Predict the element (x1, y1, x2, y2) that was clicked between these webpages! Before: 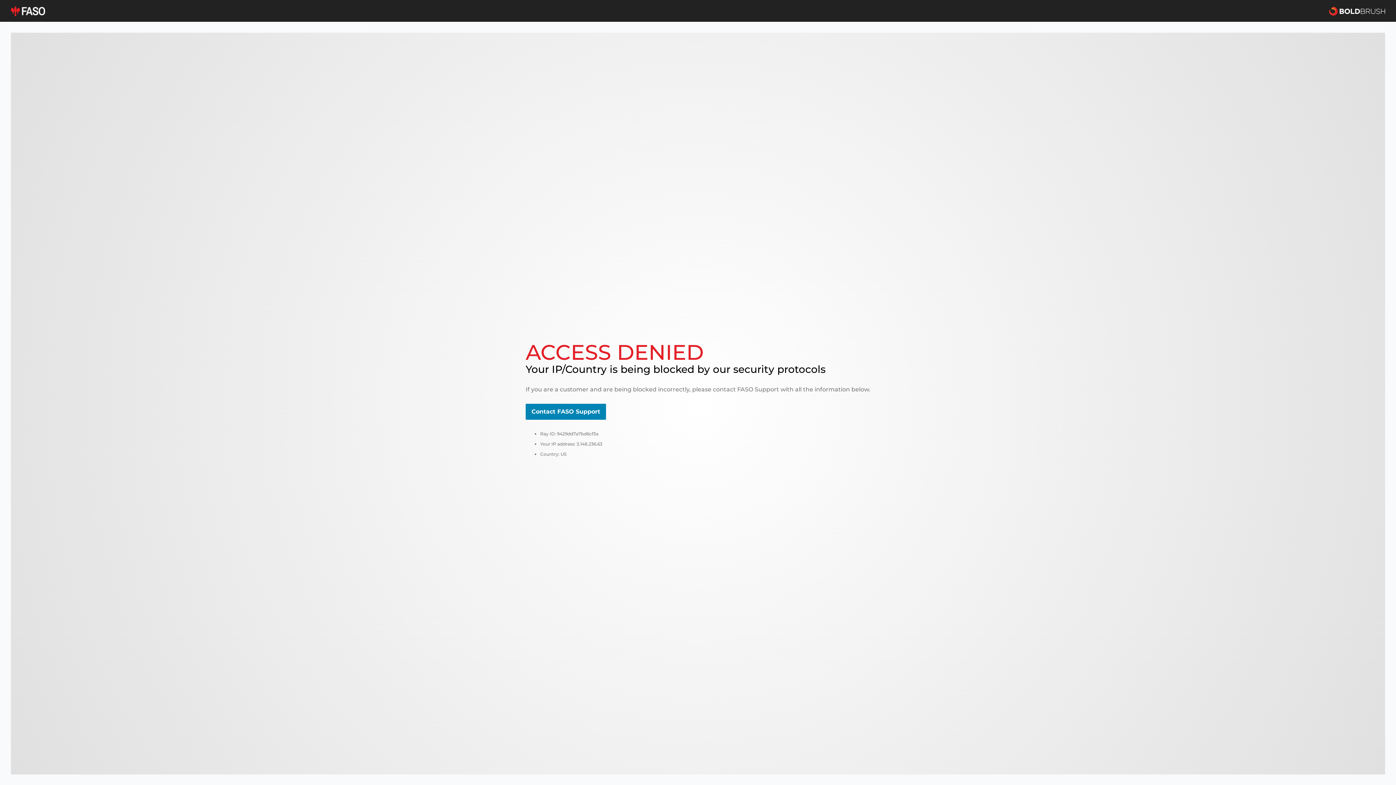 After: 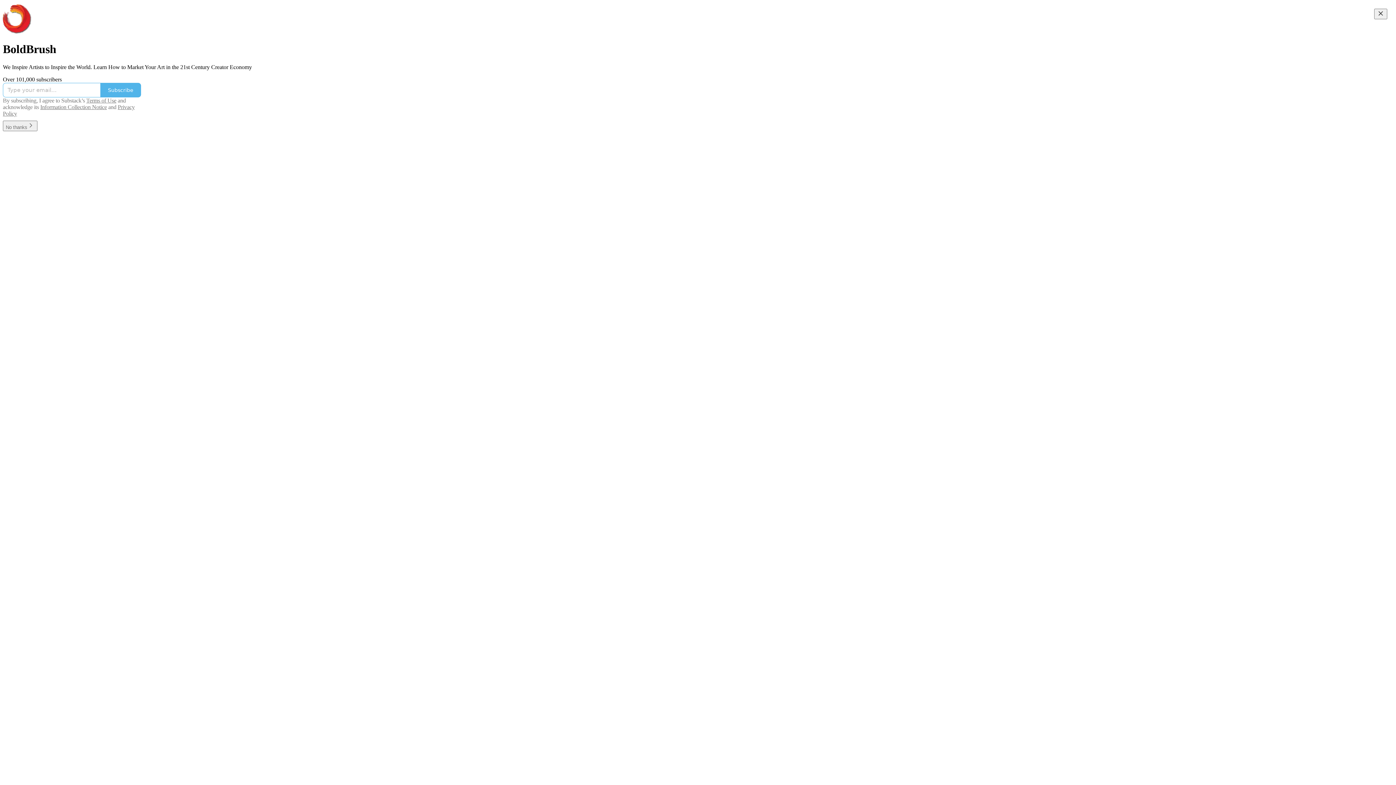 Action: bbox: (1329, 5, 1385, 16)